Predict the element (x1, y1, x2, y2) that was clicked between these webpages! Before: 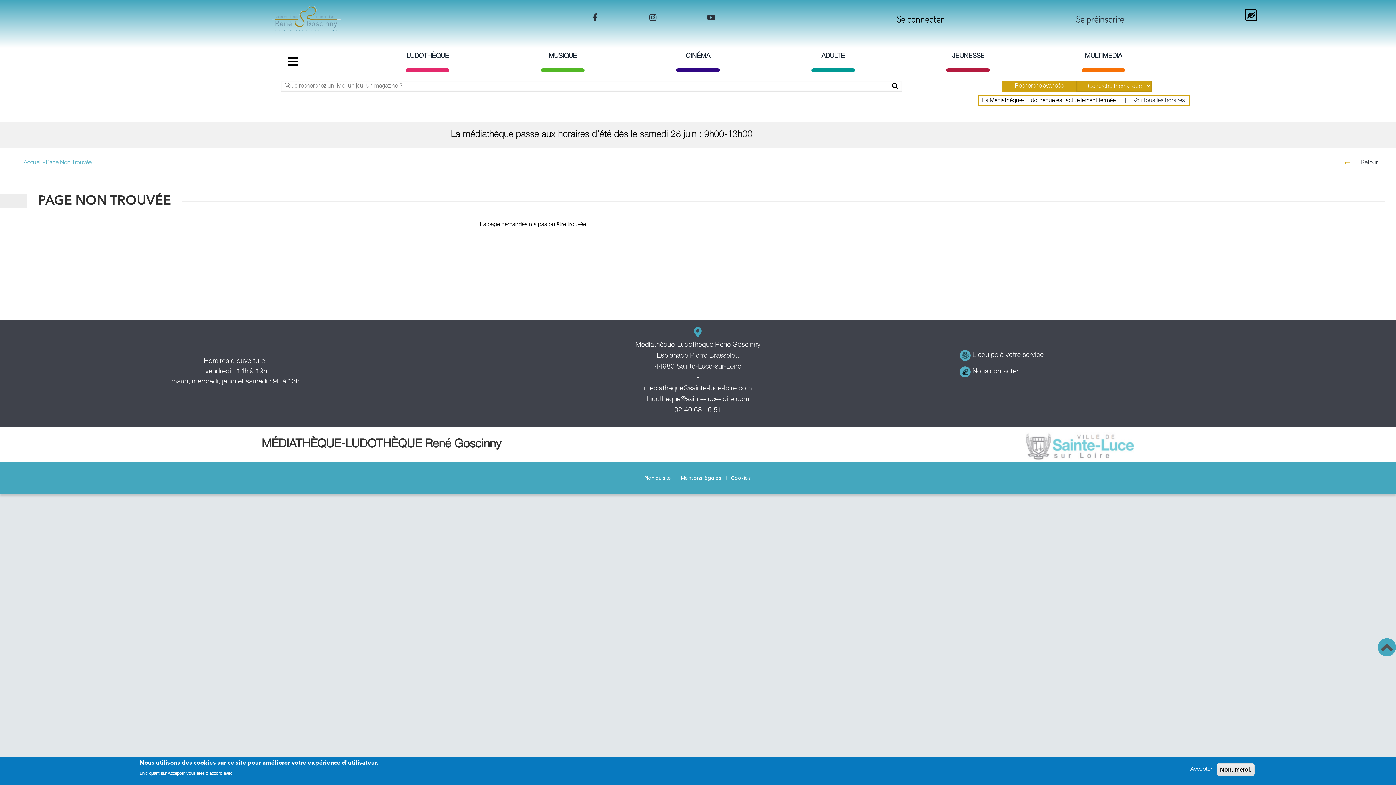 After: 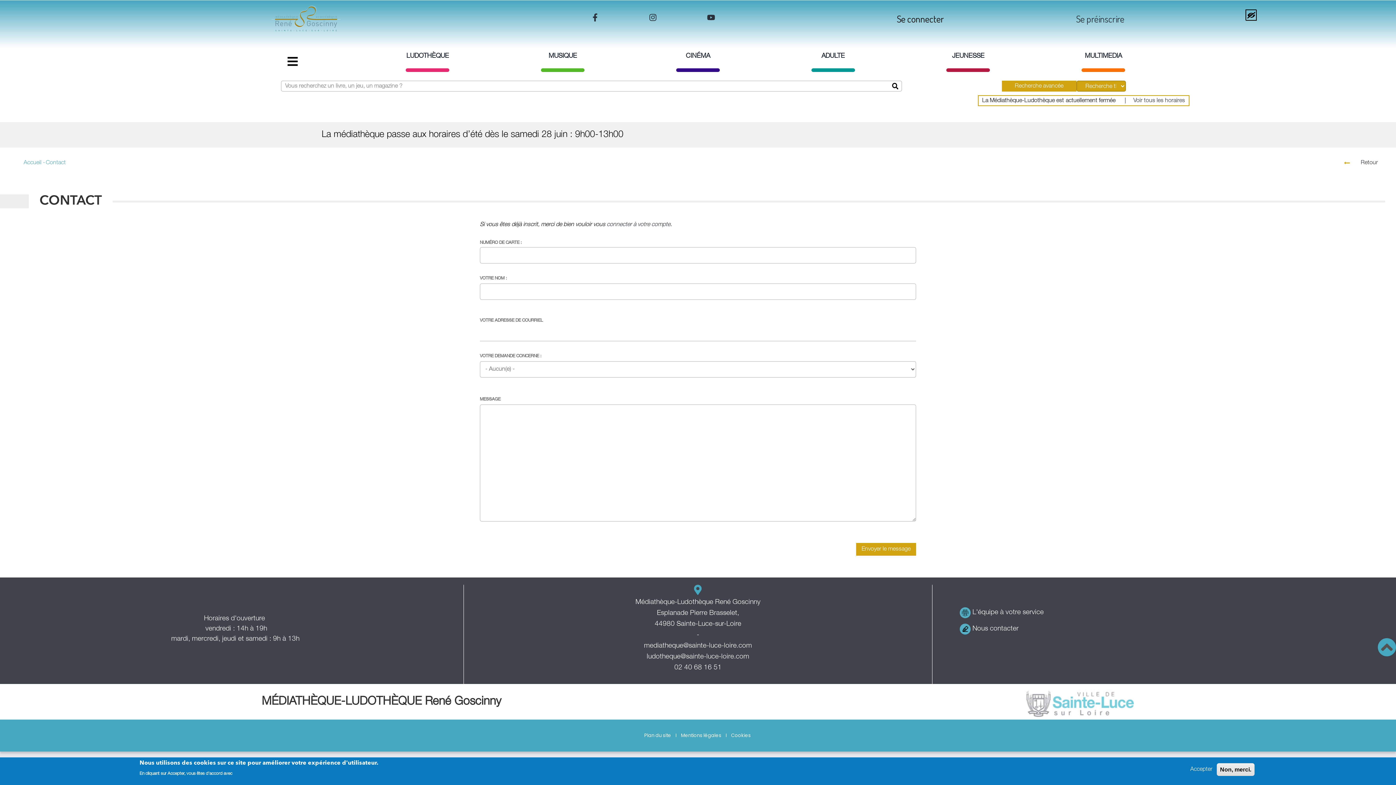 Action: bbox: (959, 366, 1020, 377) label: Nous contacter